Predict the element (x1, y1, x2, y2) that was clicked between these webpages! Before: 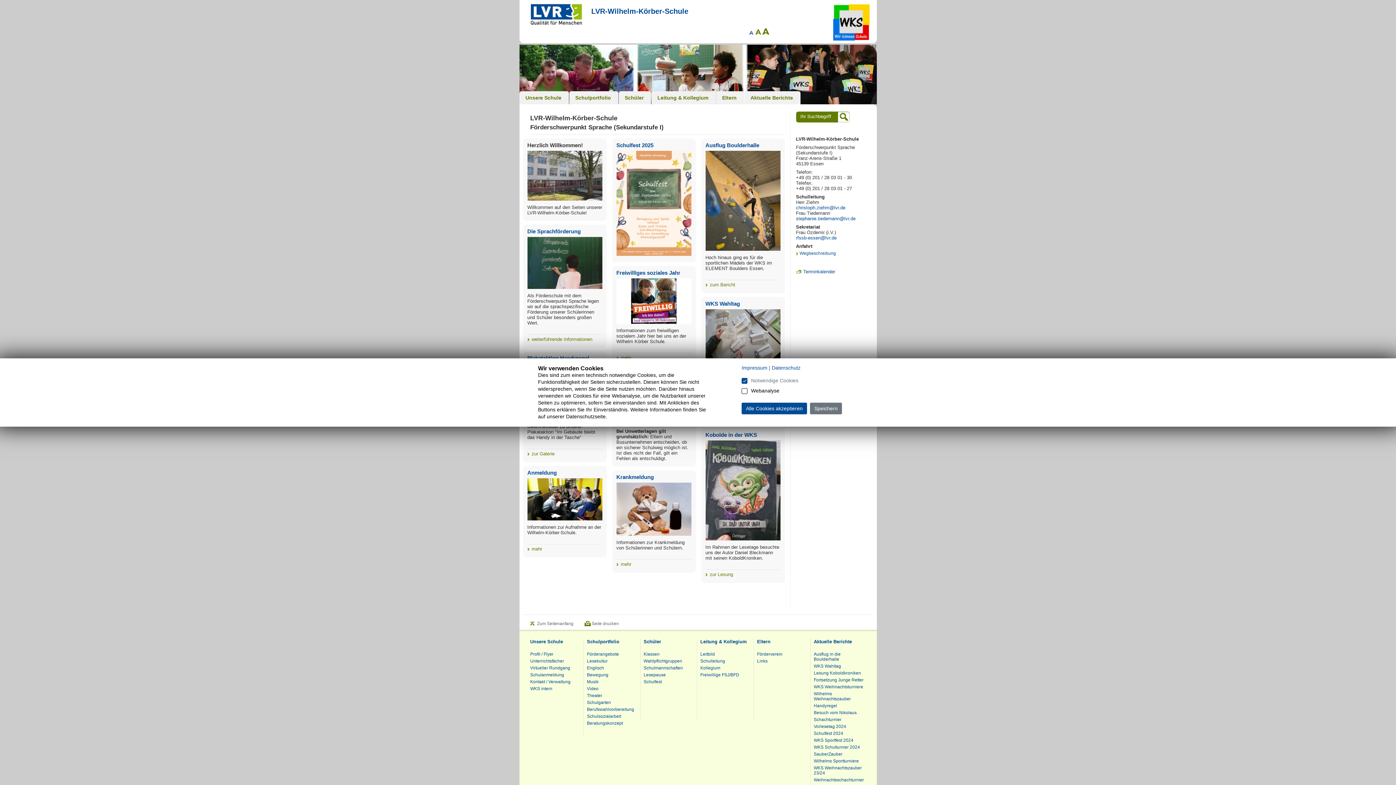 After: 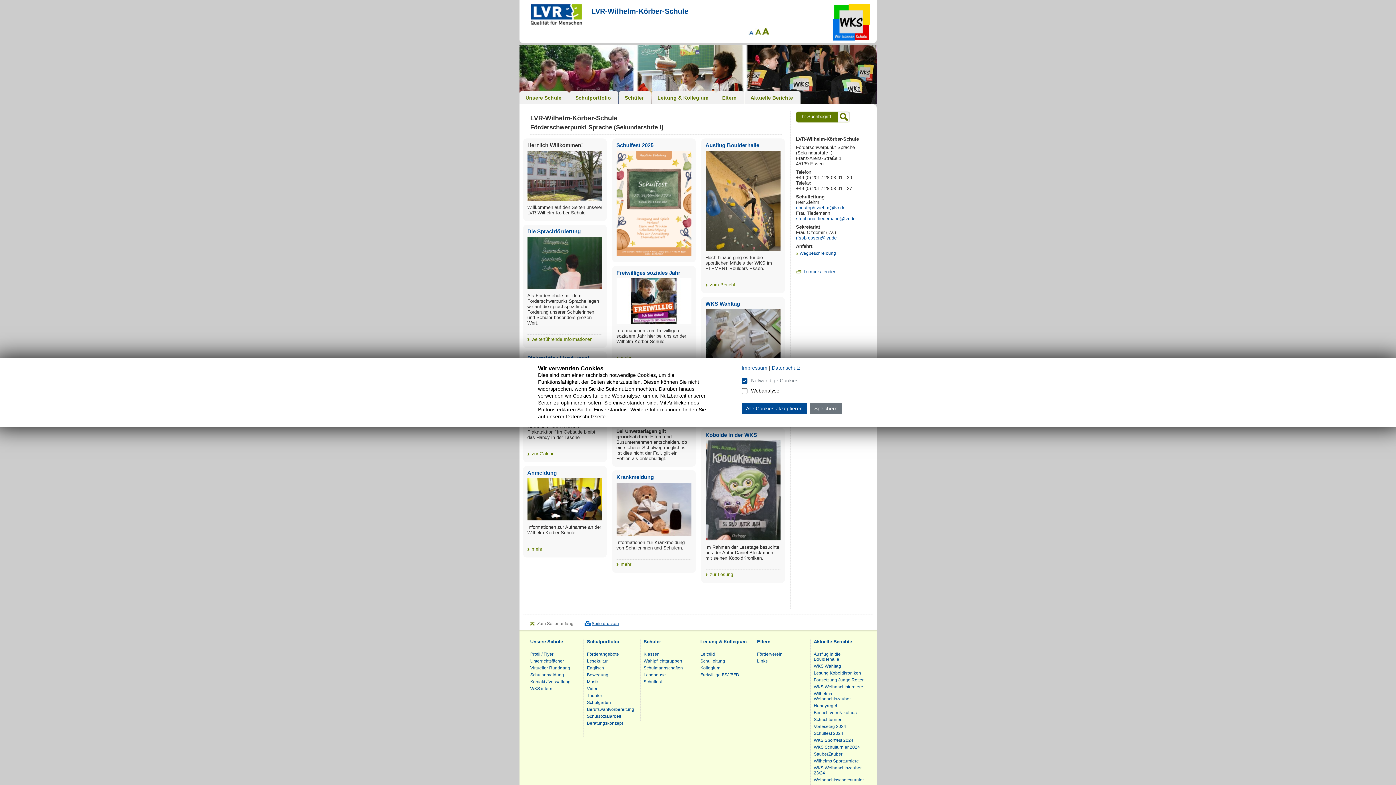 Action: label: Seite drucken bbox: (584, 621, 622, 626)